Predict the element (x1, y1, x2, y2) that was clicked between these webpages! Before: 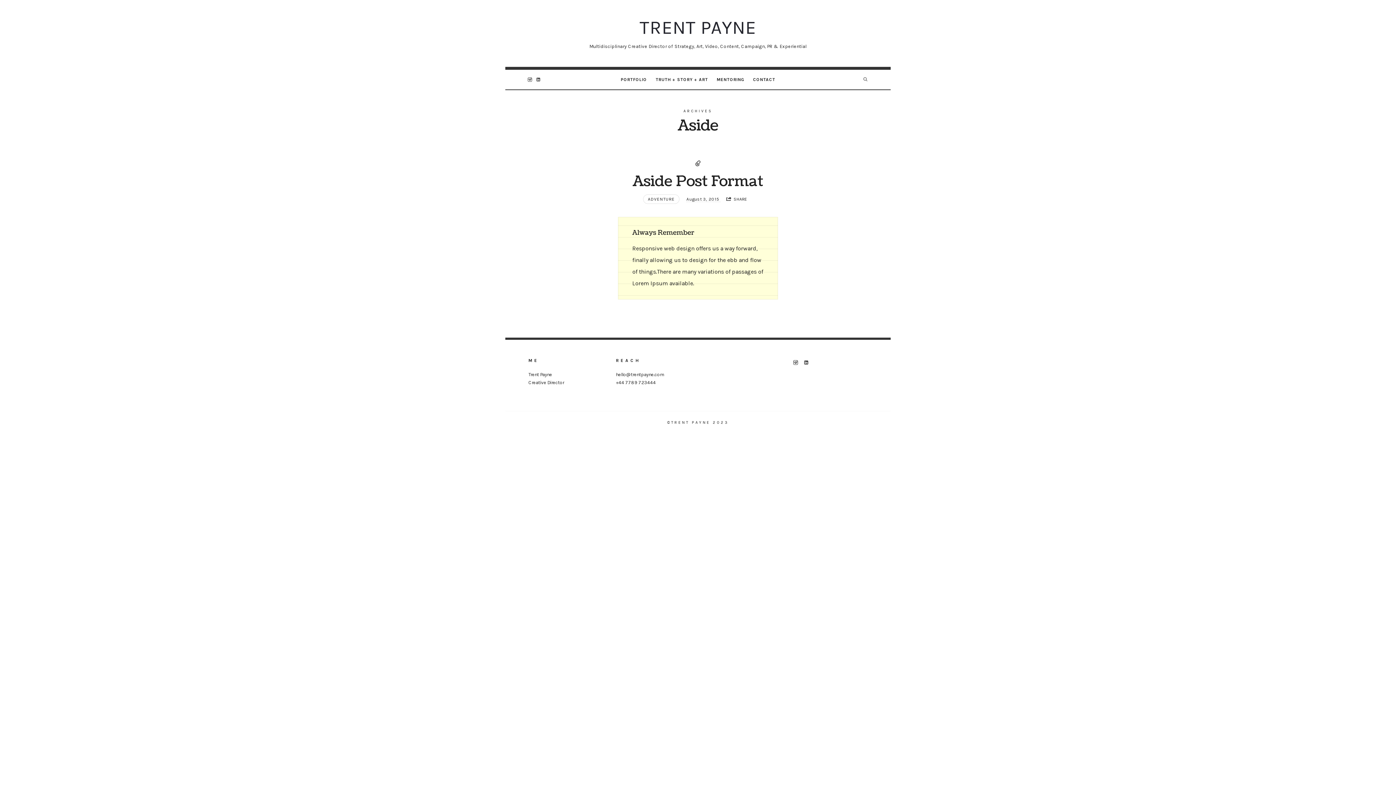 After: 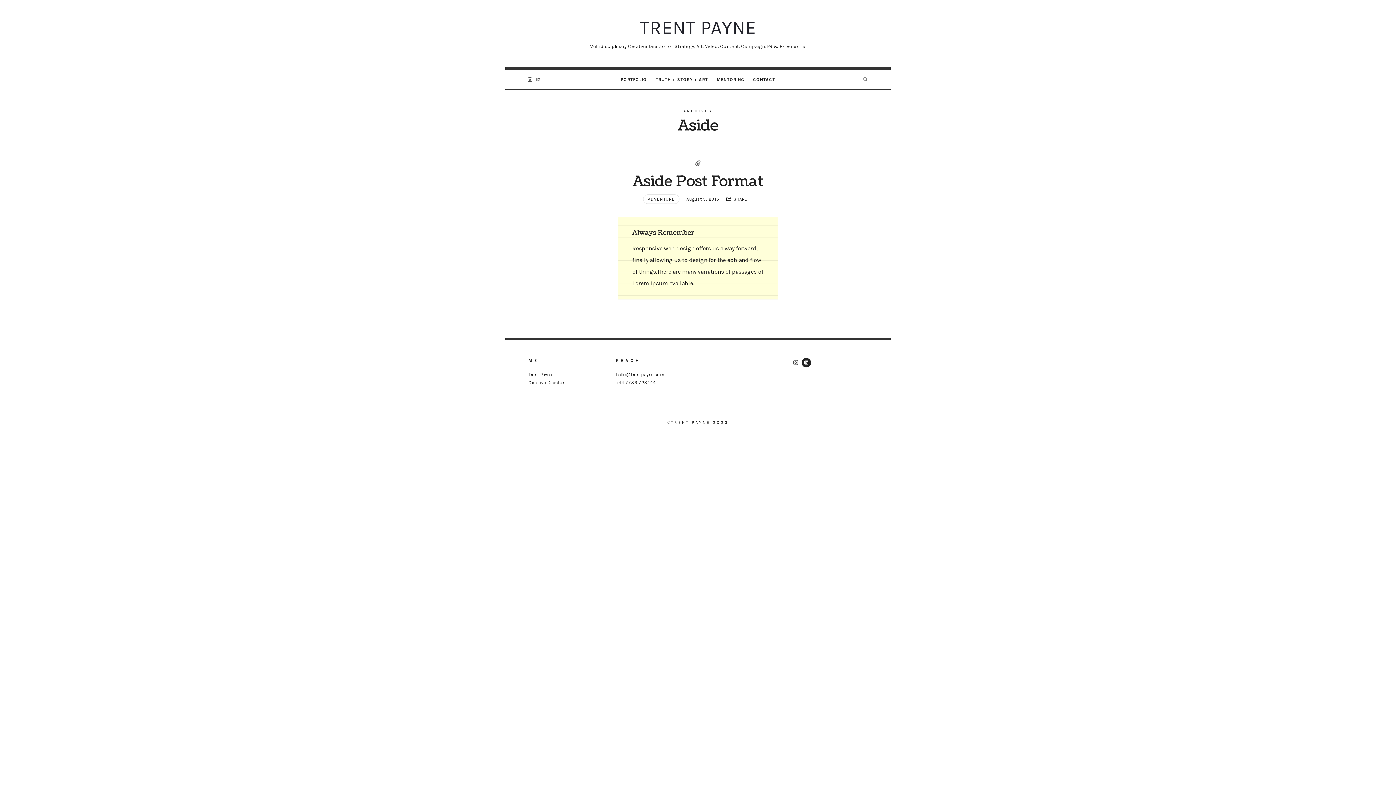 Action: bbox: (801, 358, 811, 367)